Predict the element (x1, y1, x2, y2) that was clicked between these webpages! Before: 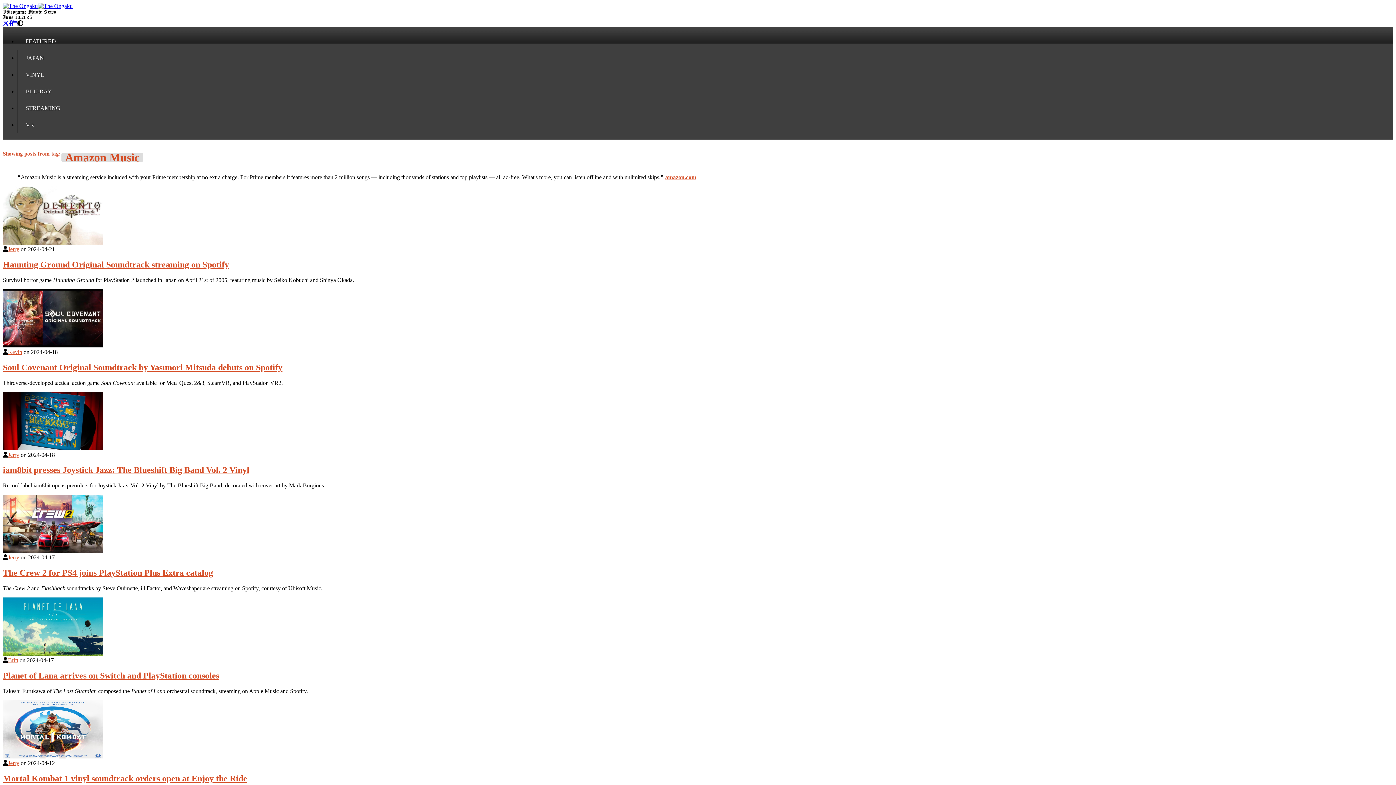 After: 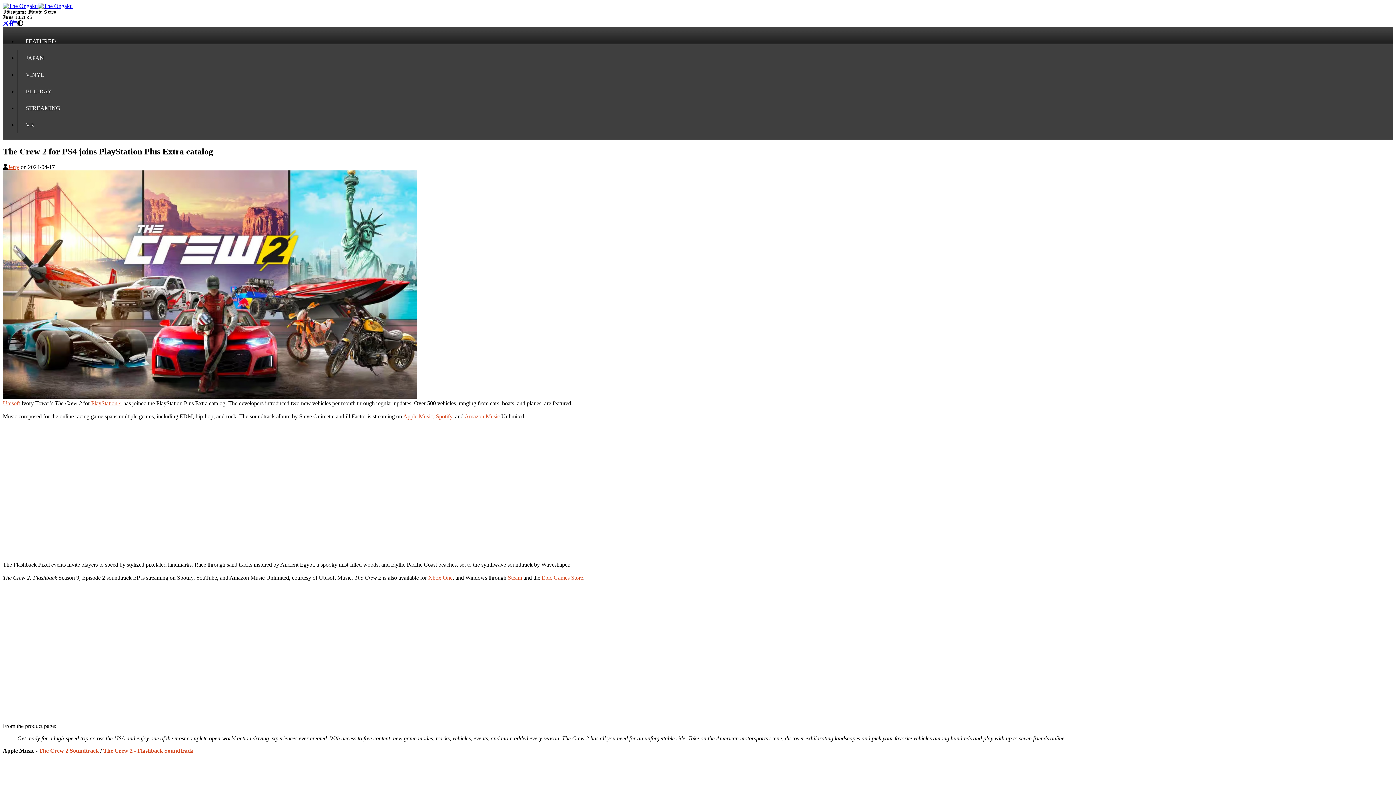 Action: label: The Crew 2 for PS4 joins PlayStation Plus Extra catalog bbox: (2, 568, 1393, 578)